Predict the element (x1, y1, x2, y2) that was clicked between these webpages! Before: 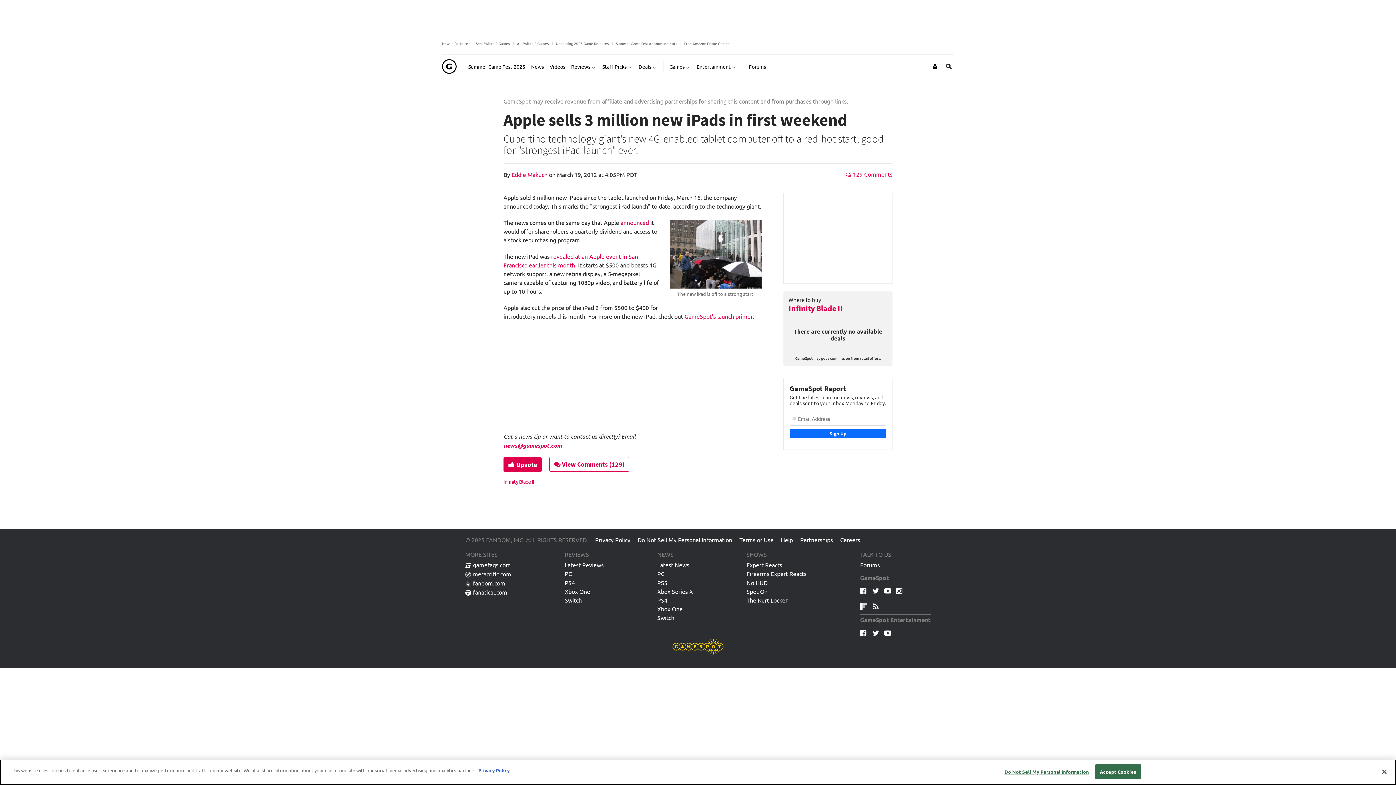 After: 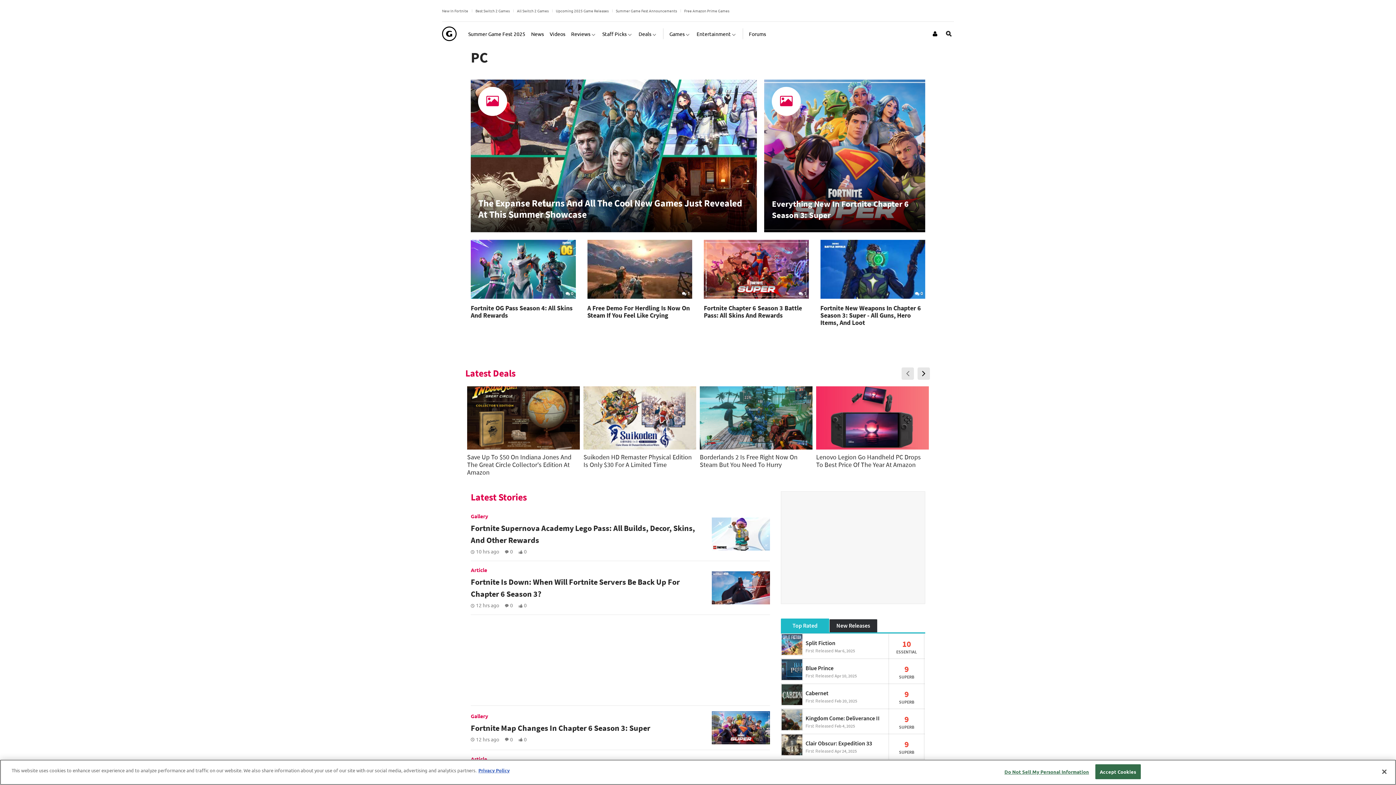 Action: bbox: (657, 570, 664, 579) label: PC